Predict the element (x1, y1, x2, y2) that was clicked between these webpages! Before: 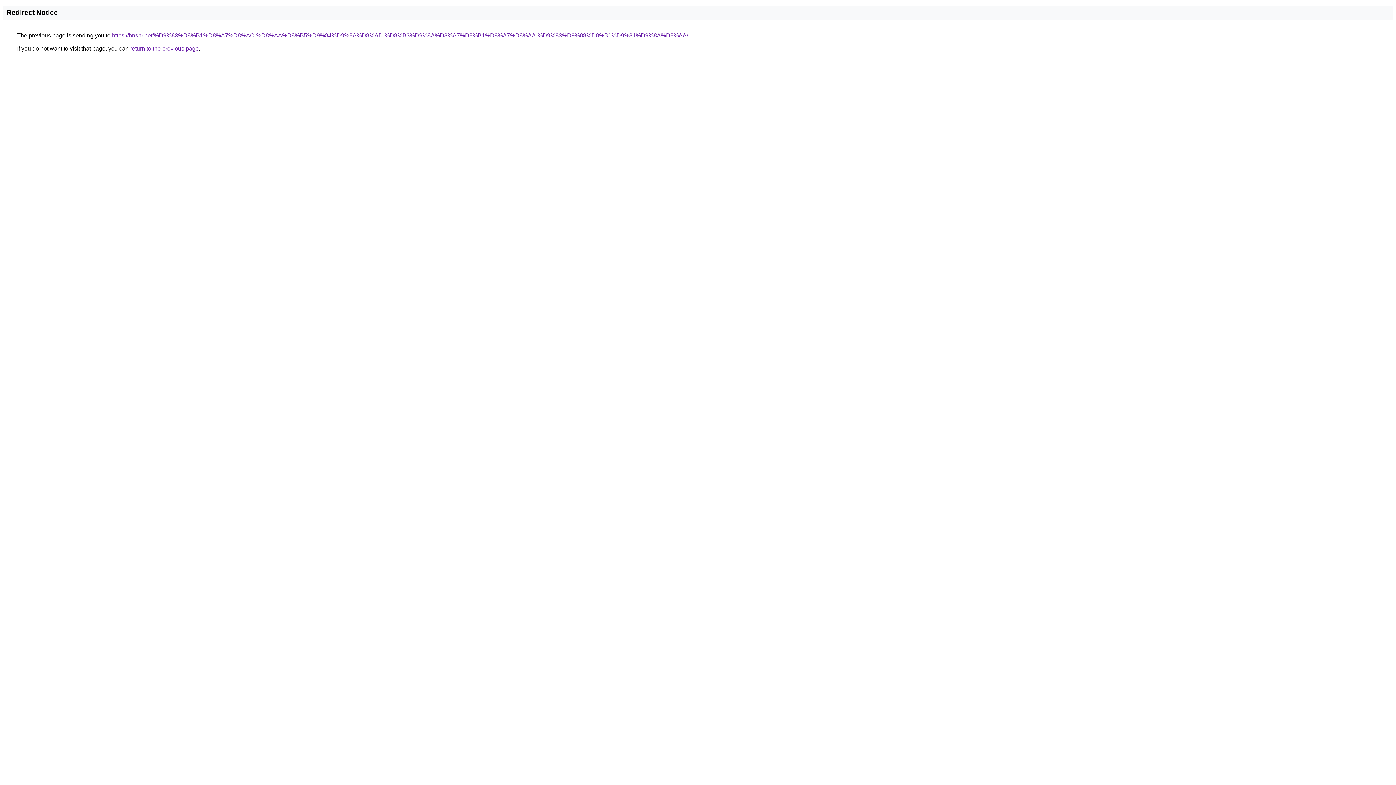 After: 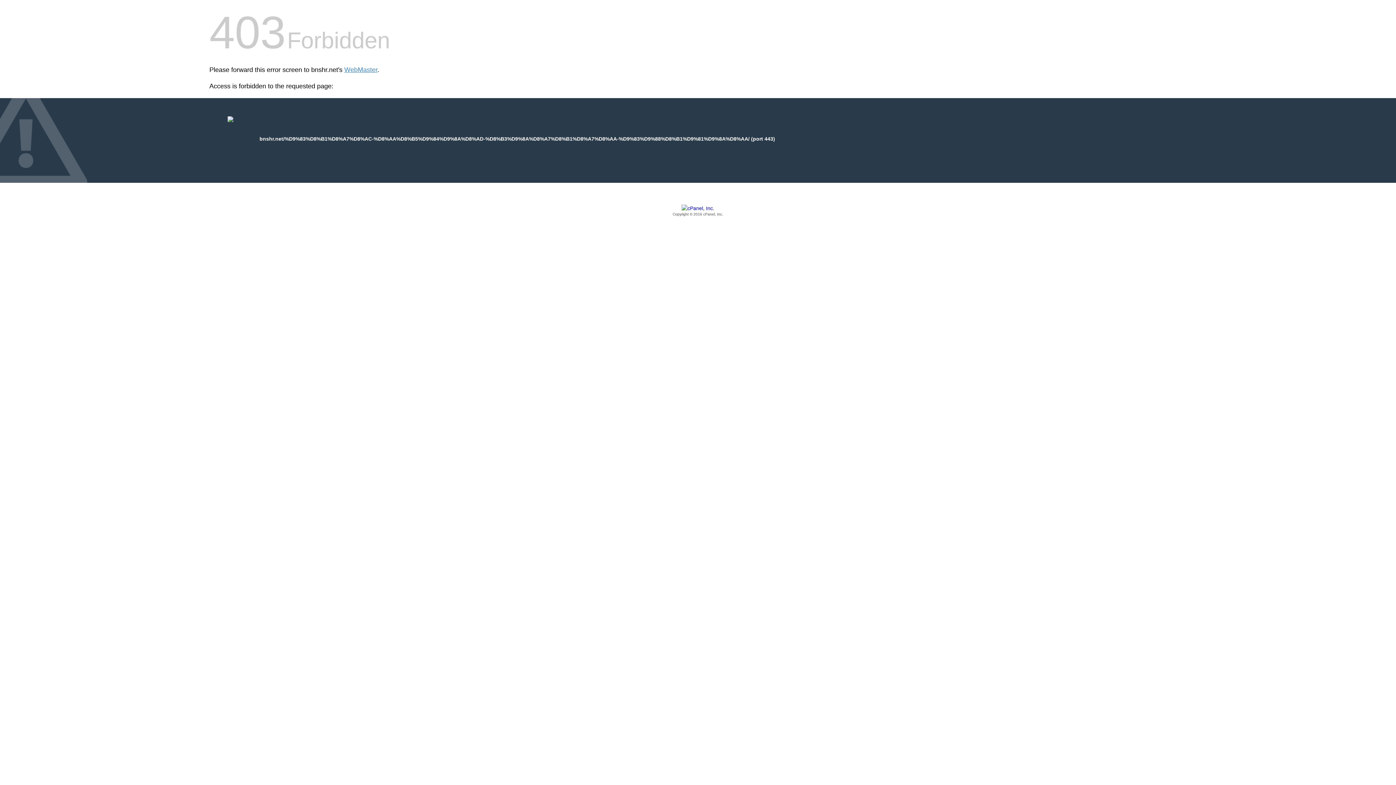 Action: label: https://bnshr.net/%D9%83%D8%B1%D8%A7%D8%AC-%D8%AA%D8%B5%D9%84%D9%8A%D8%AD-%D8%B3%D9%8A%D8%A7%D8%B1%D8%A7%D8%AA-%D9%83%D9%88%D8%B1%D9%81%D9%8A%D8%AA/ bbox: (112, 32, 688, 38)